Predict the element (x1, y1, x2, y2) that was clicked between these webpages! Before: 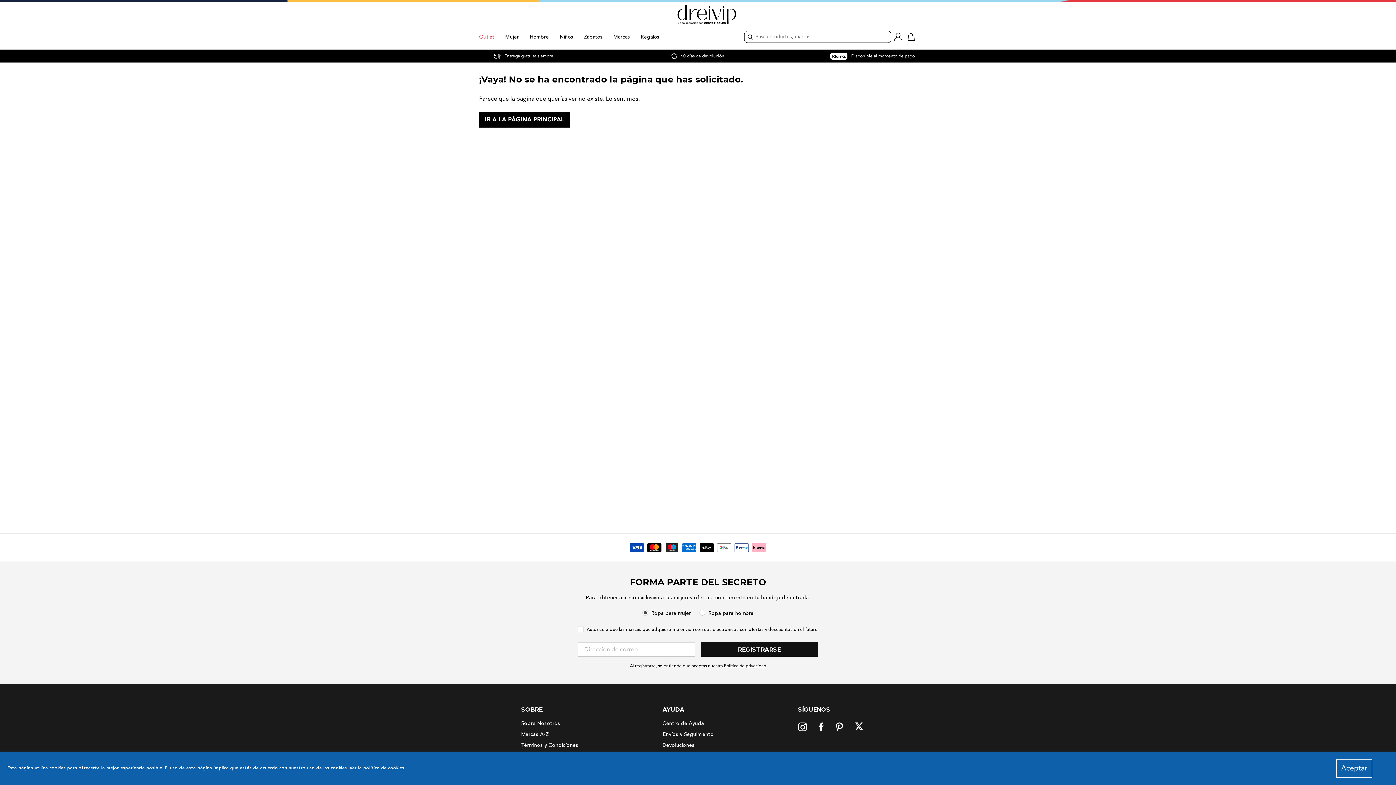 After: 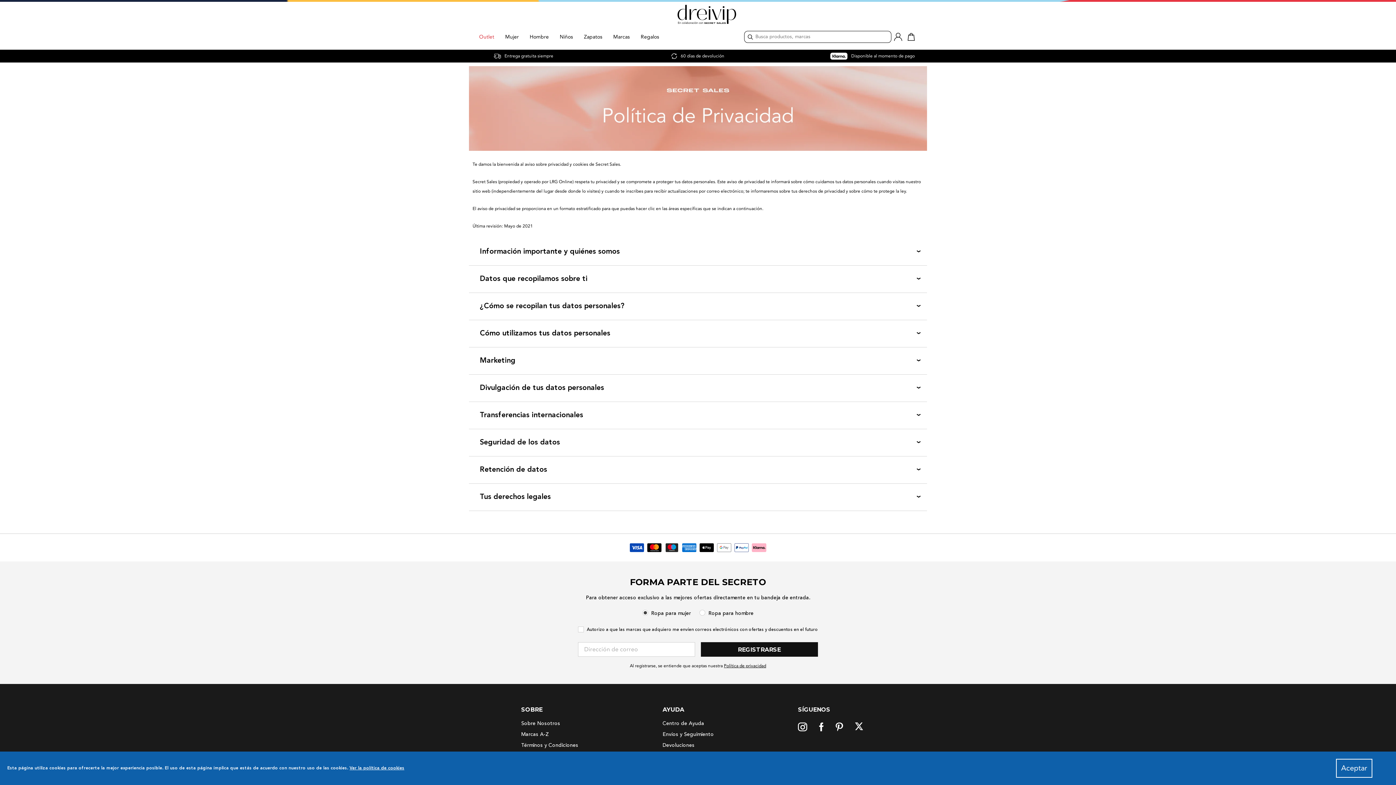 Action: bbox: (724, 663, 766, 669) label: Política de privacidad